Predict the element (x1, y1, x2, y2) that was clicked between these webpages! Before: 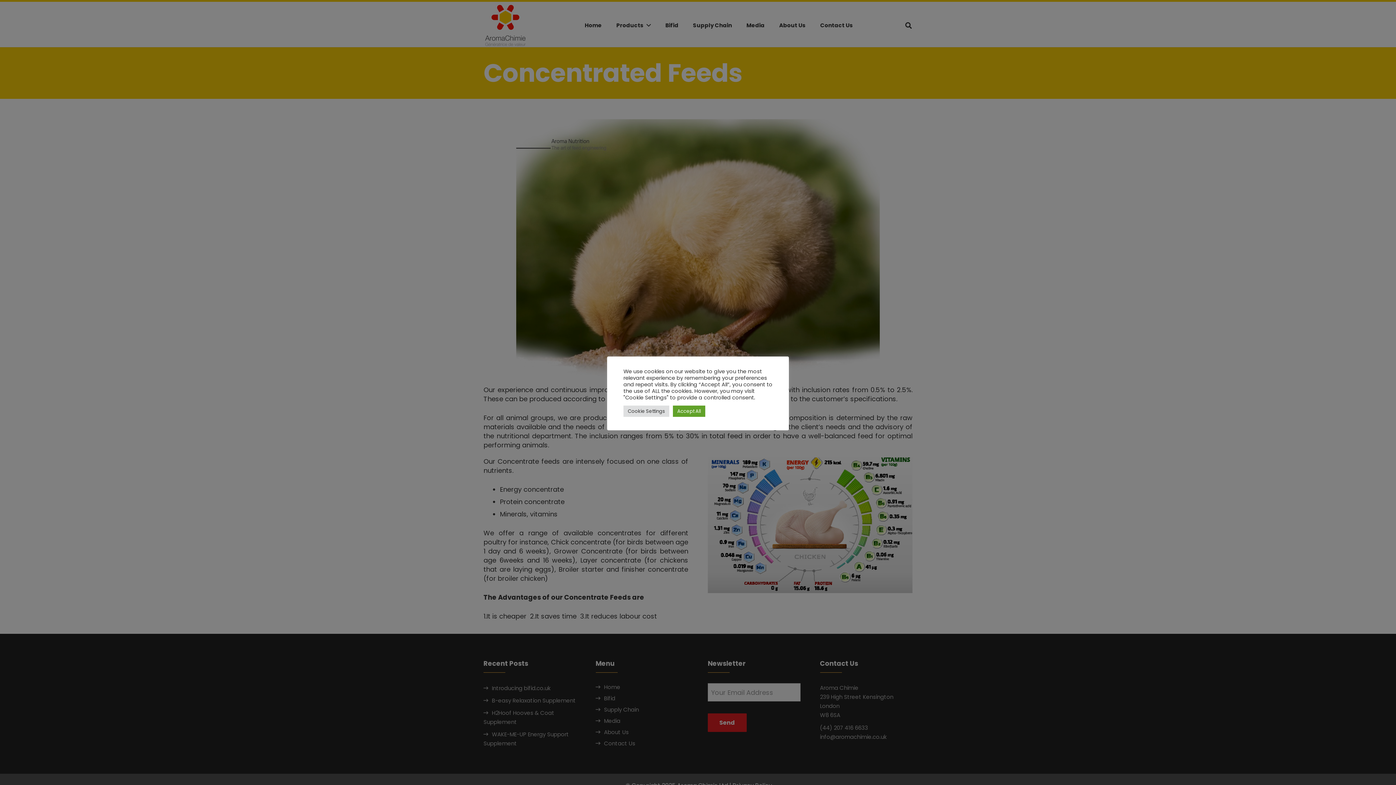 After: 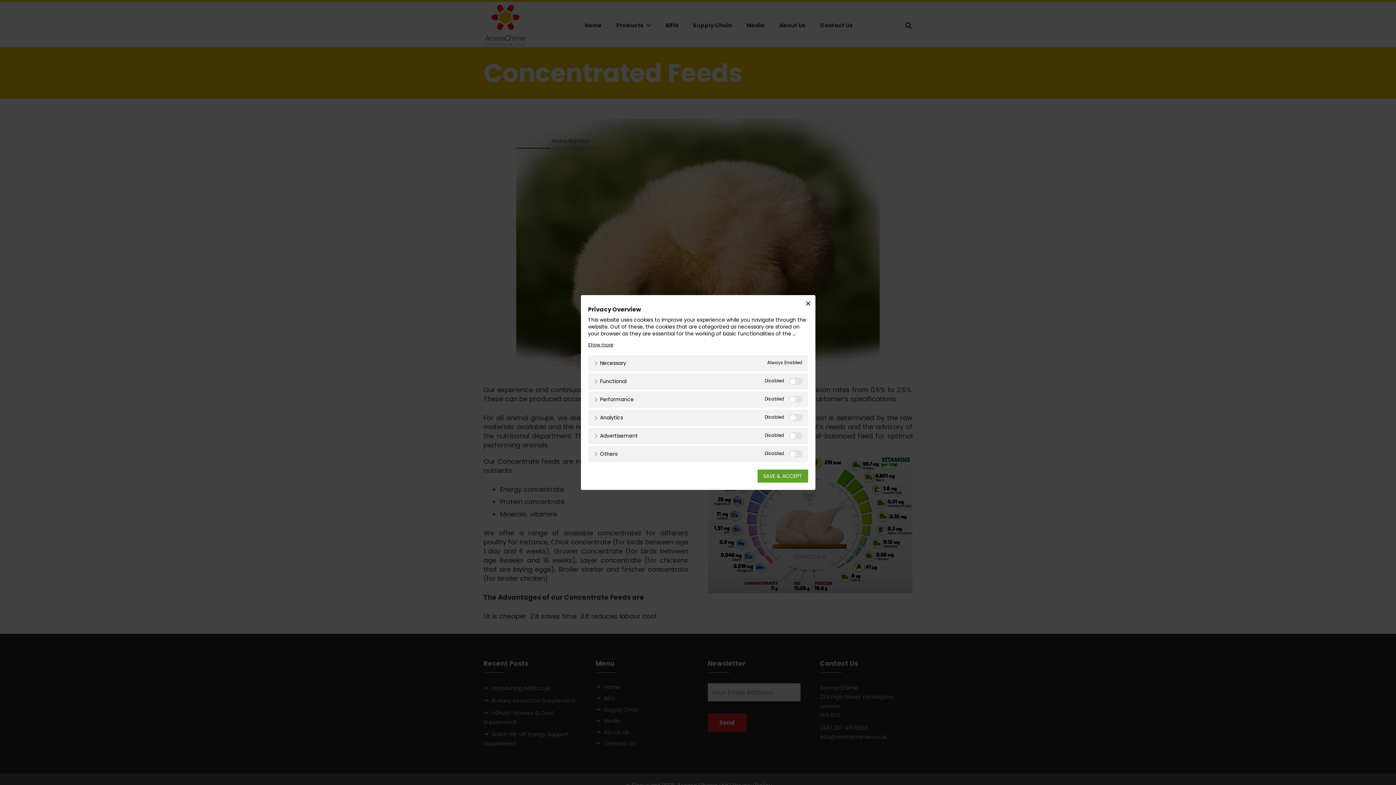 Action: bbox: (623, 405, 669, 416) label: Cookie Settings